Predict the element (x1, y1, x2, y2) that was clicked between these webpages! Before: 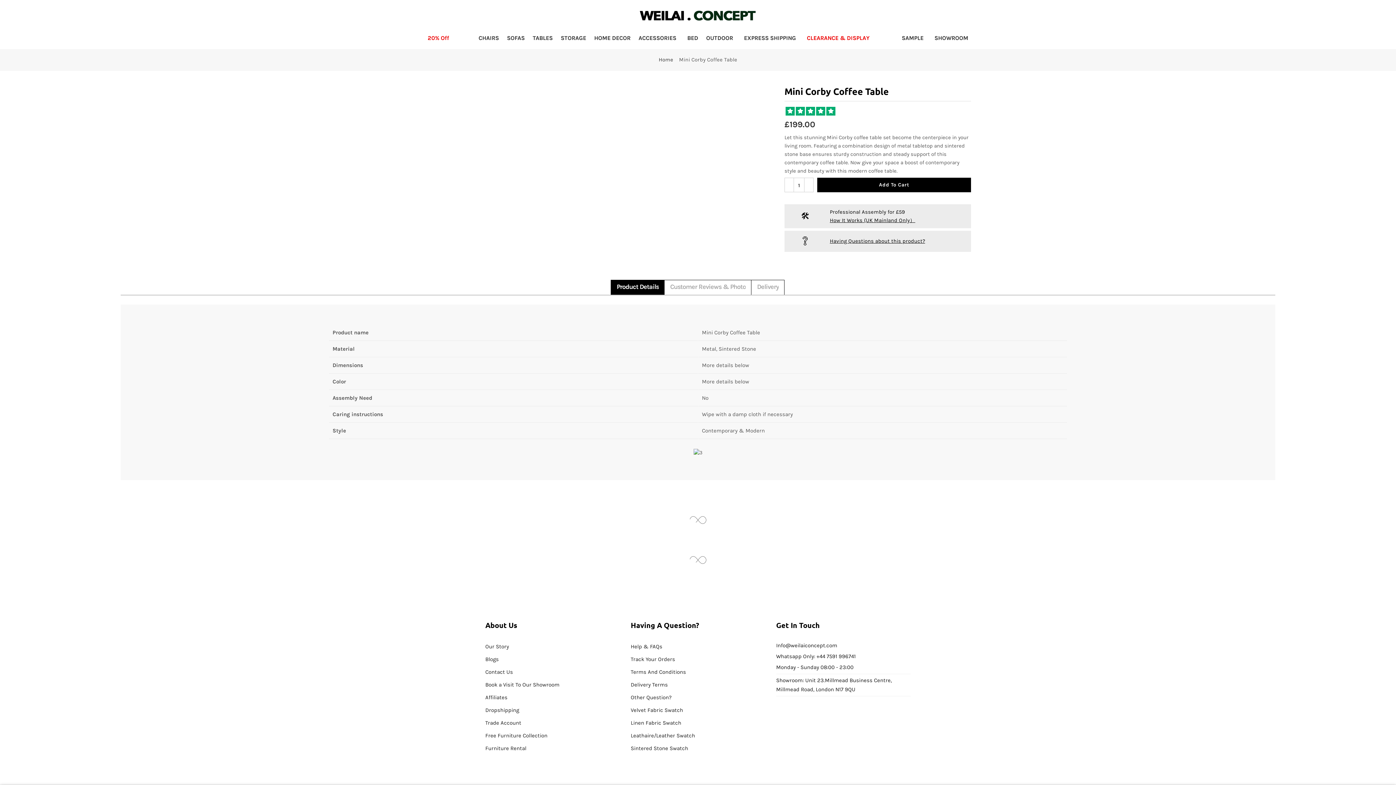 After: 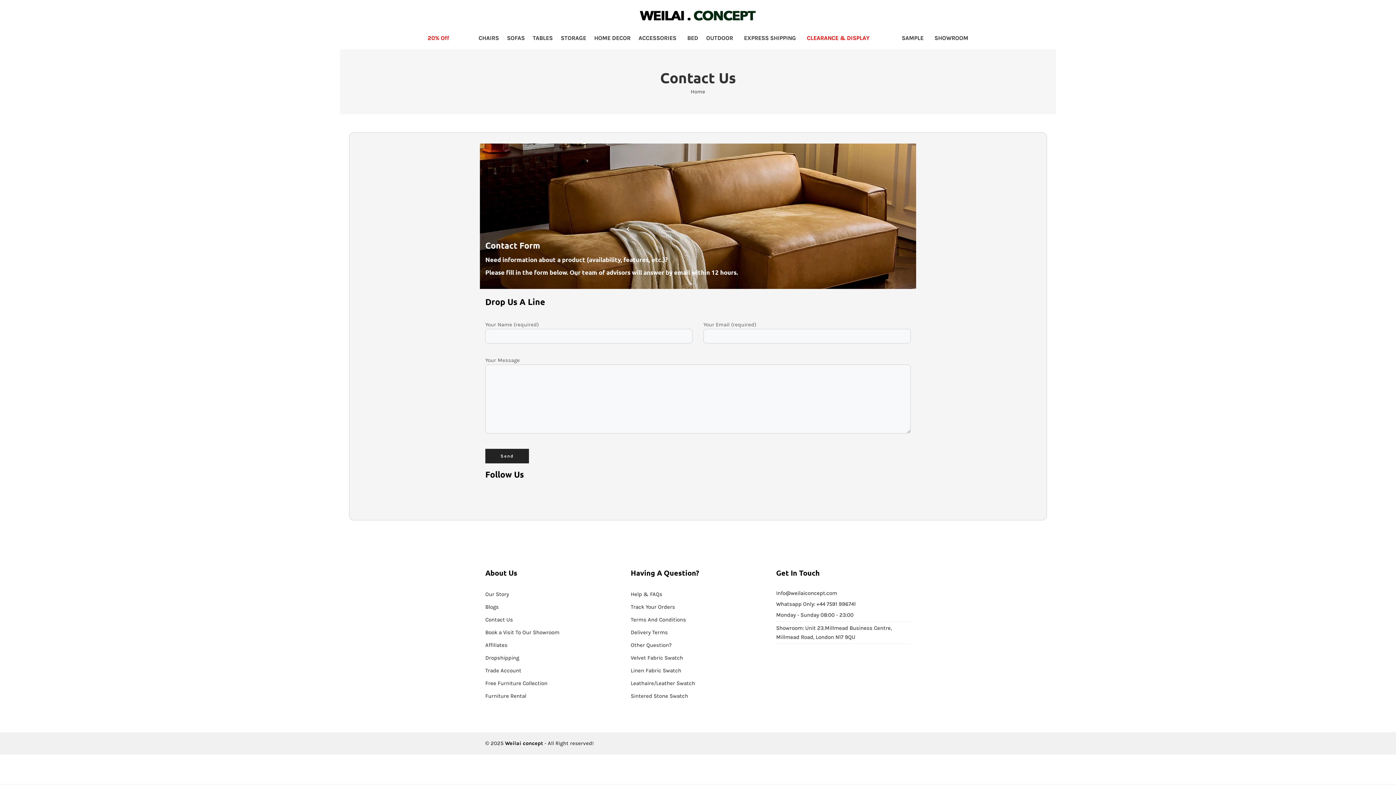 Action: bbox: (485, 668, 513, 675) label: Contact Us